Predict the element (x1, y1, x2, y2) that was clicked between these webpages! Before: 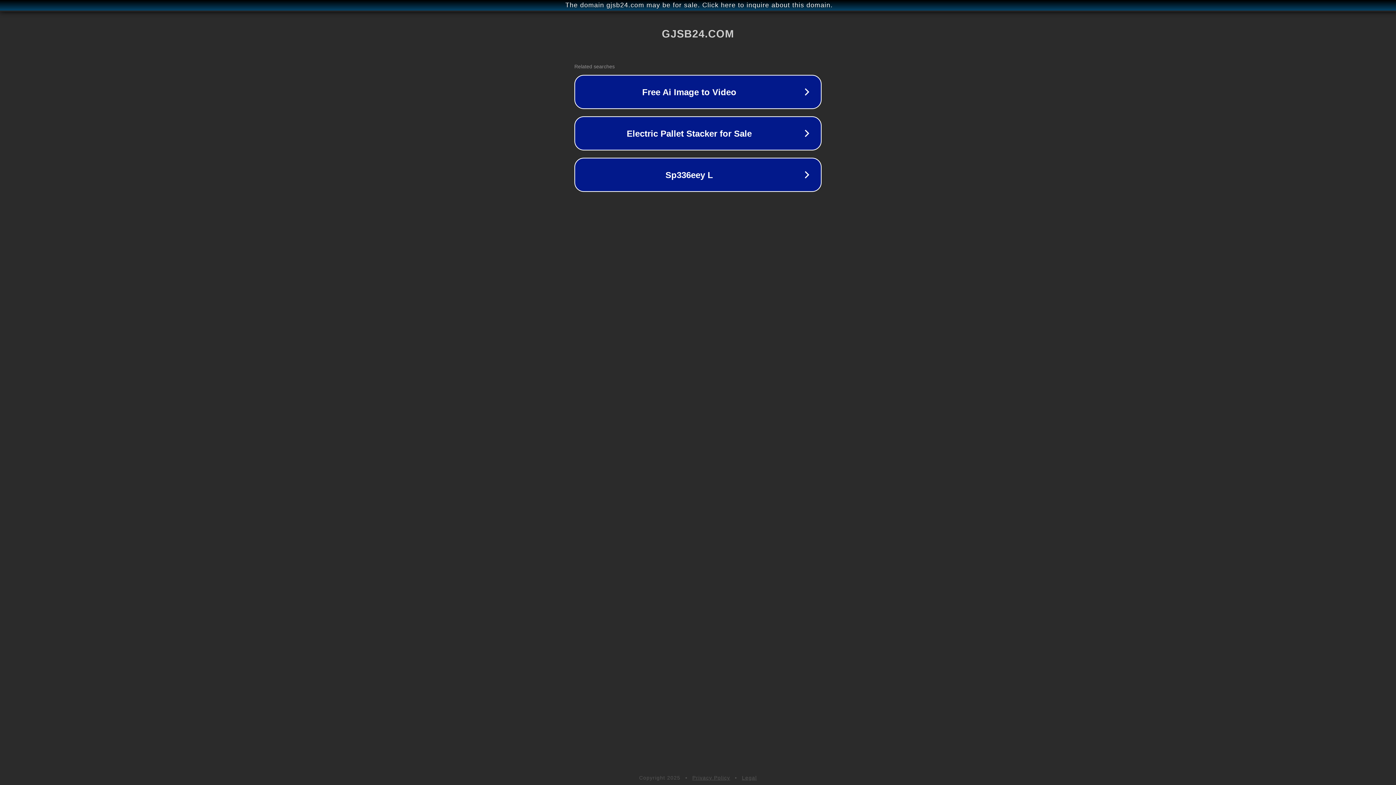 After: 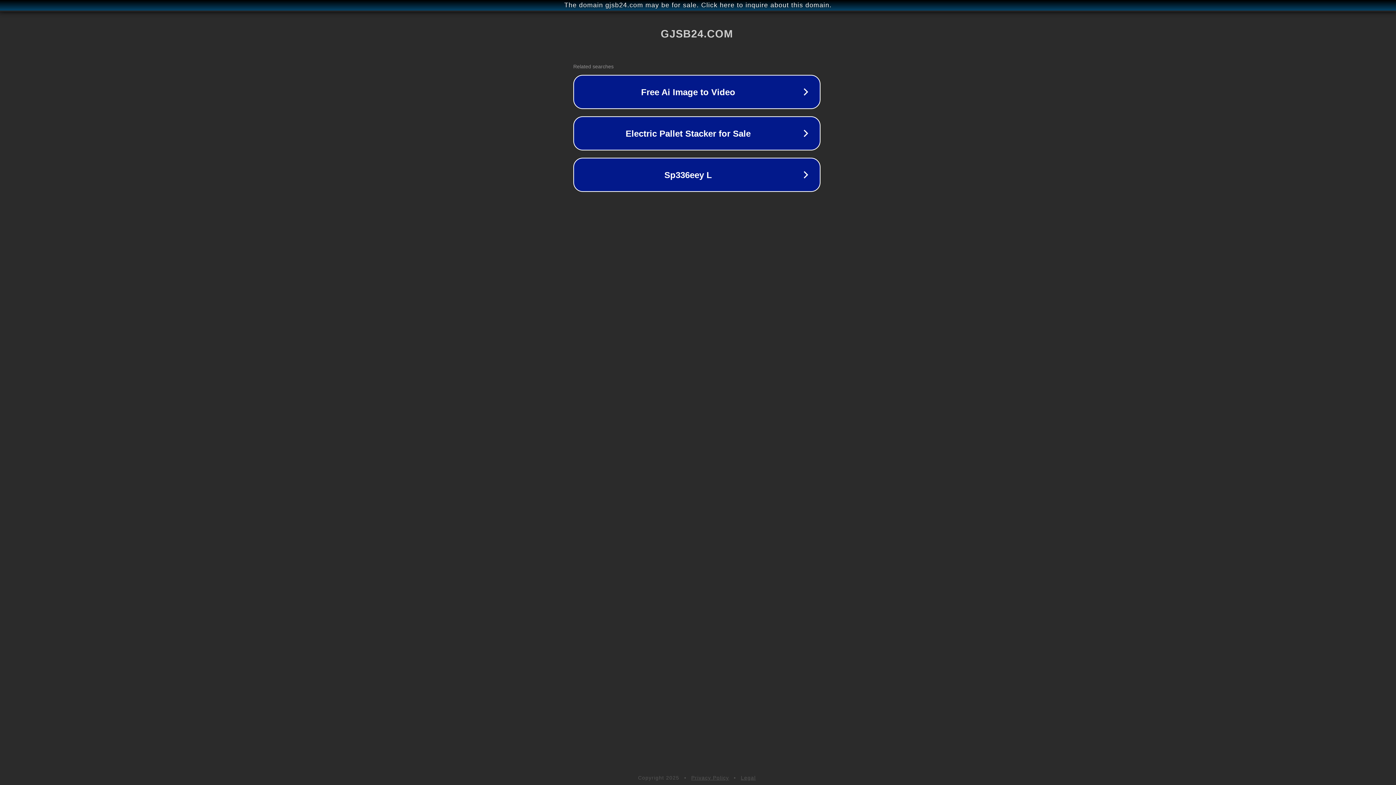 Action: bbox: (1, 1, 1397, 9) label: The domain gjsb24.com may be for sale. Click here to inquire about this domain.